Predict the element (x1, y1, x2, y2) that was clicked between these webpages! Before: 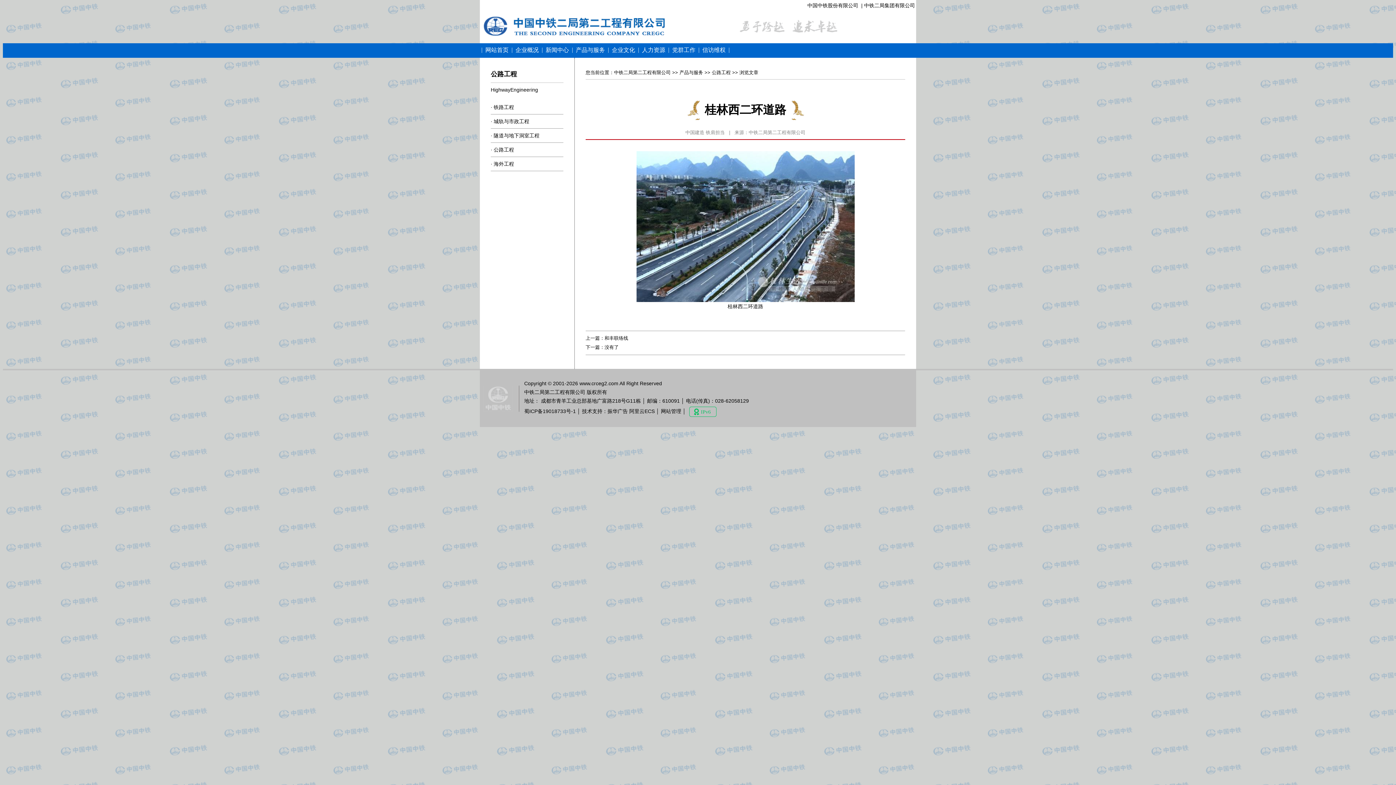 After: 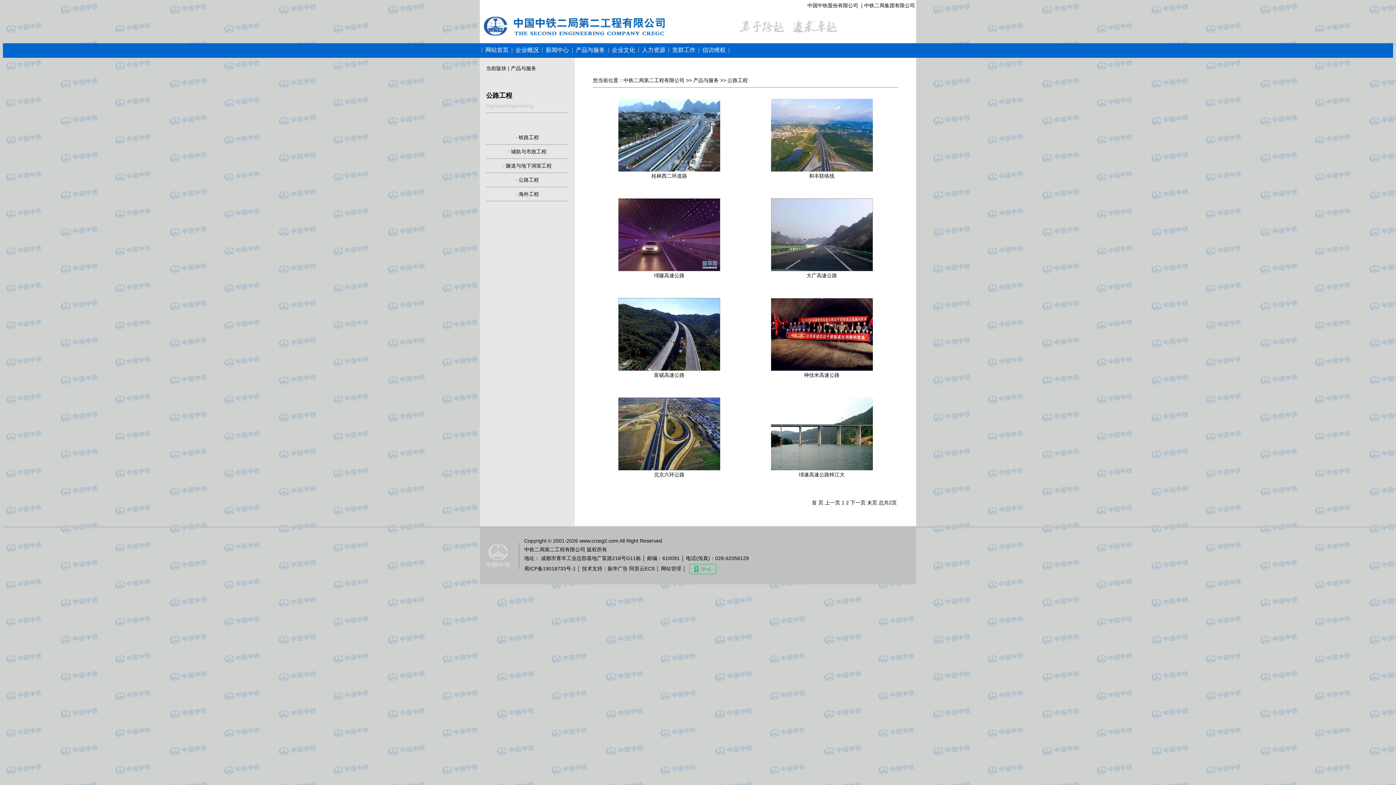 Action: label: 公路工程 bbox: (712, 69, 730, 75)